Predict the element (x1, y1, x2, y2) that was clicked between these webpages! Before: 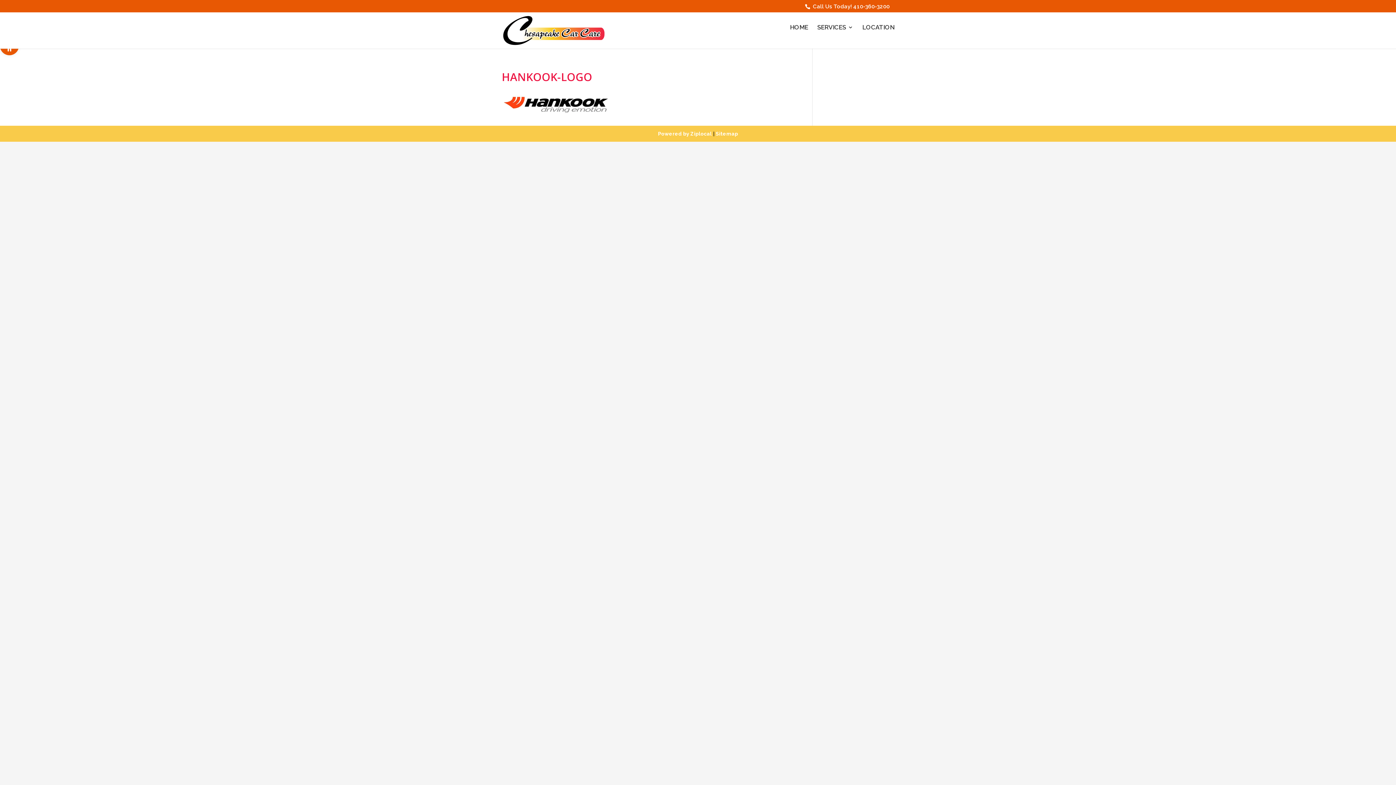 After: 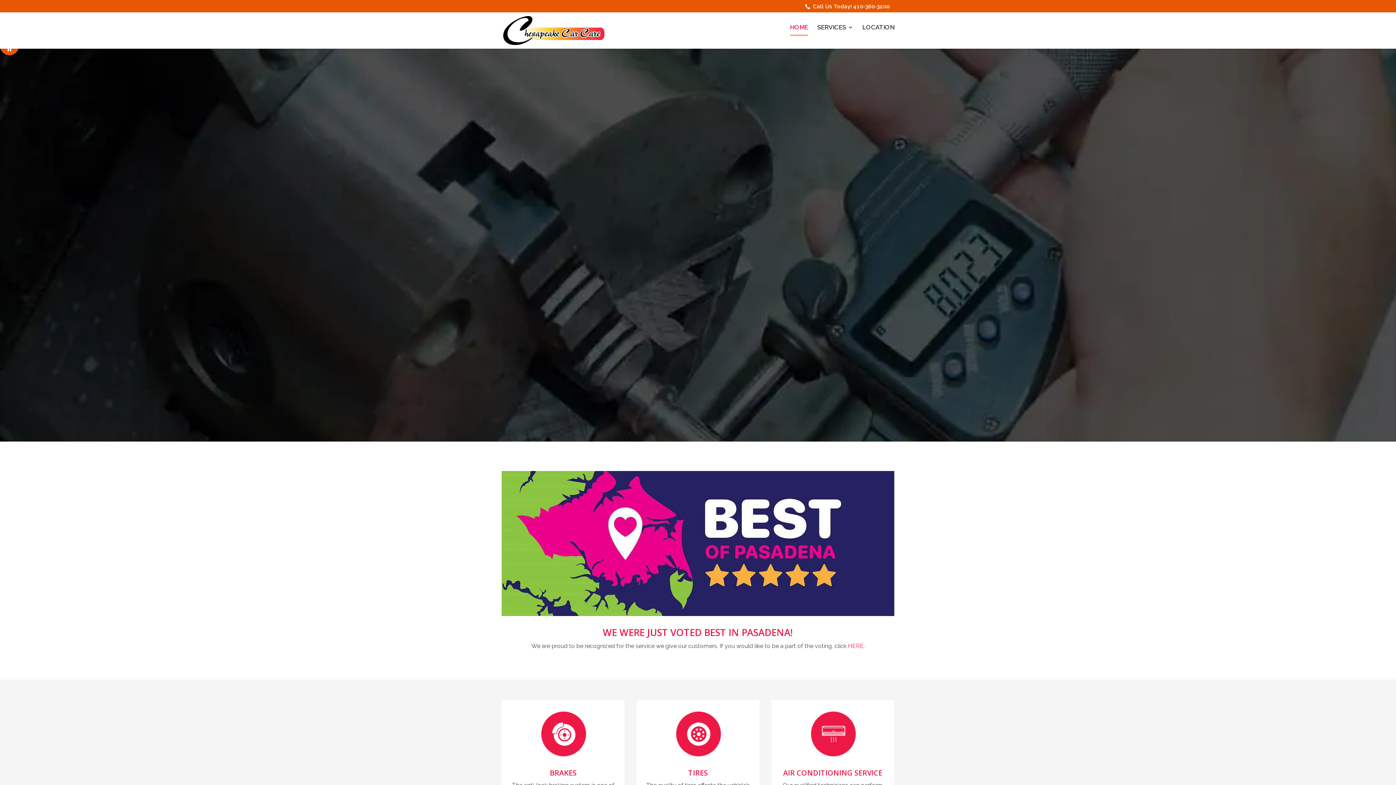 Action: bbox: (503, 25, 605, 31)